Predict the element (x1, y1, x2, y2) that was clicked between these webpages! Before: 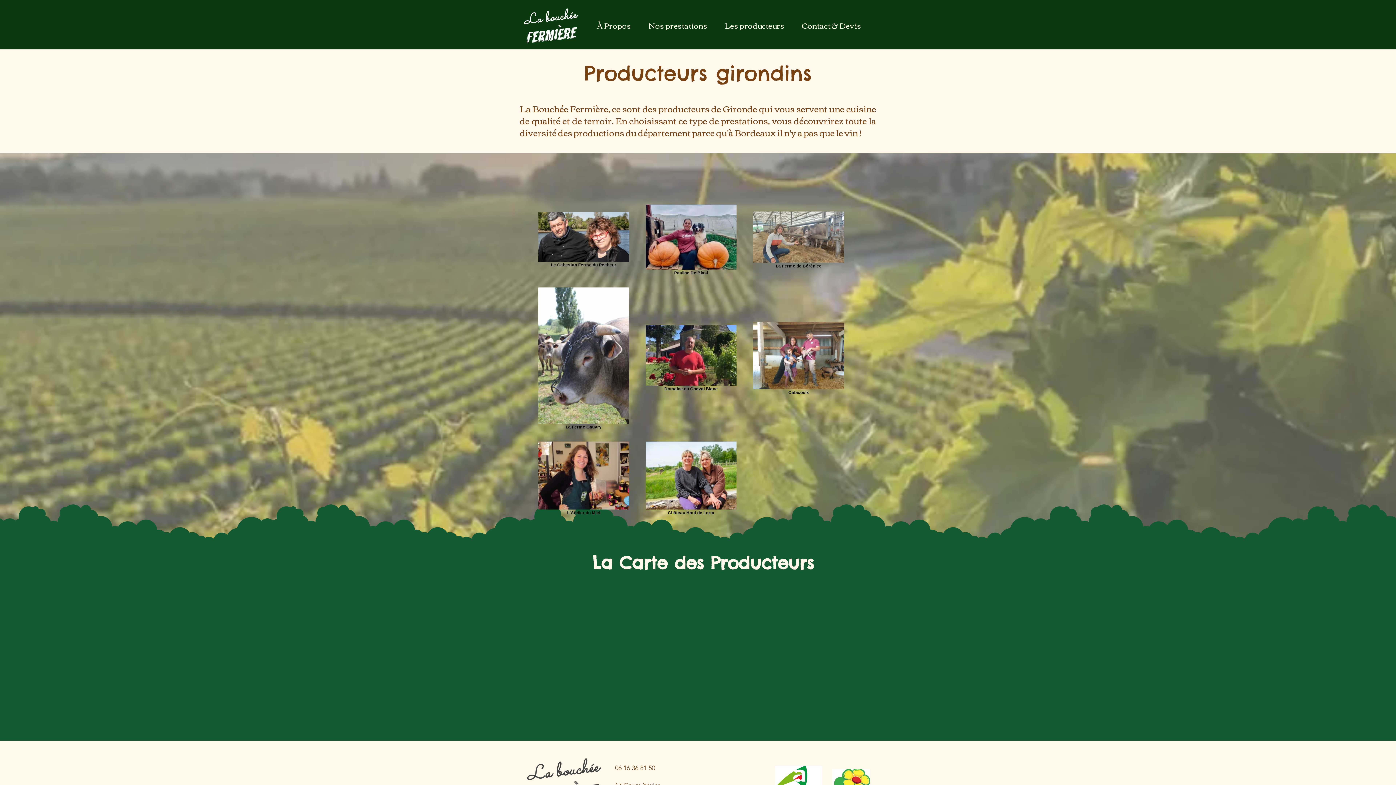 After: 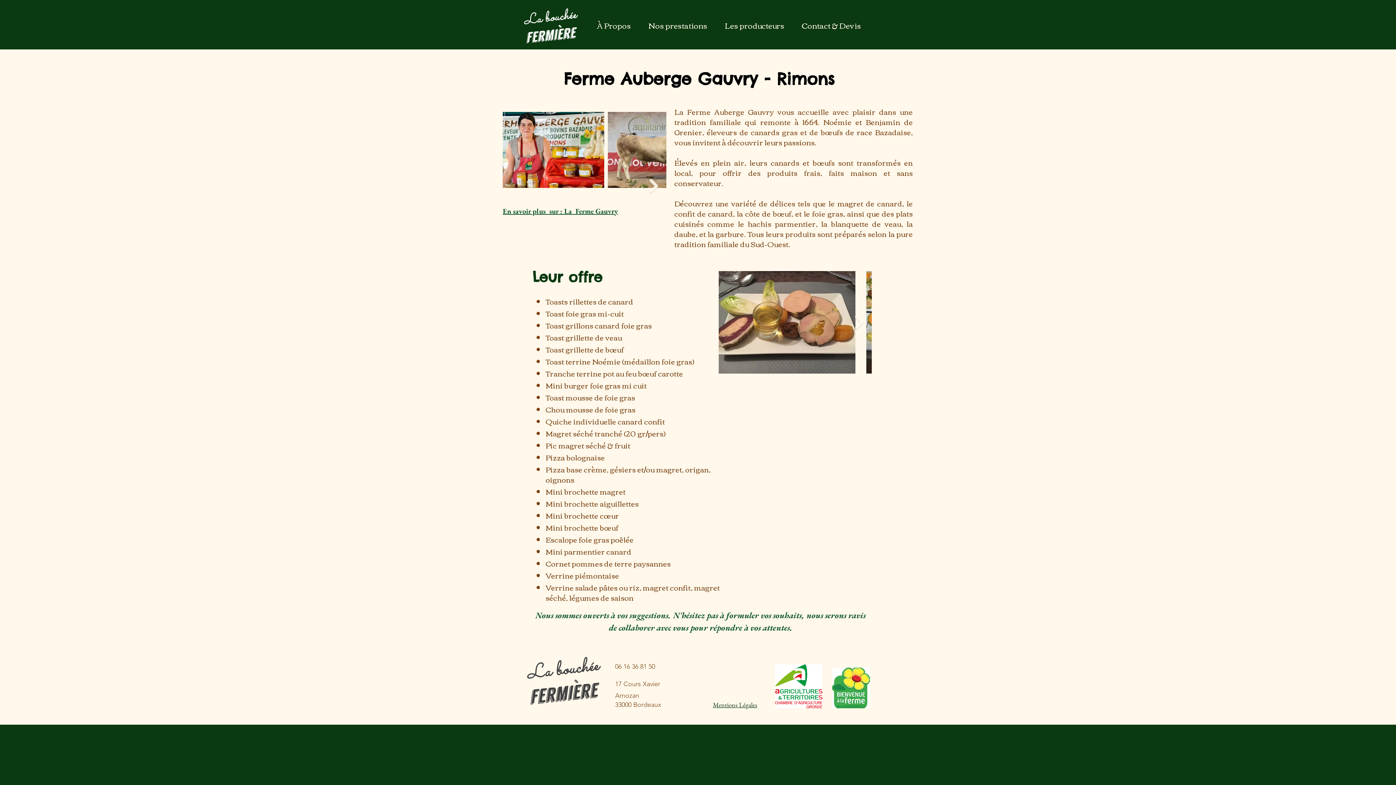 Action: bbox: (538, 420, 629, 424)